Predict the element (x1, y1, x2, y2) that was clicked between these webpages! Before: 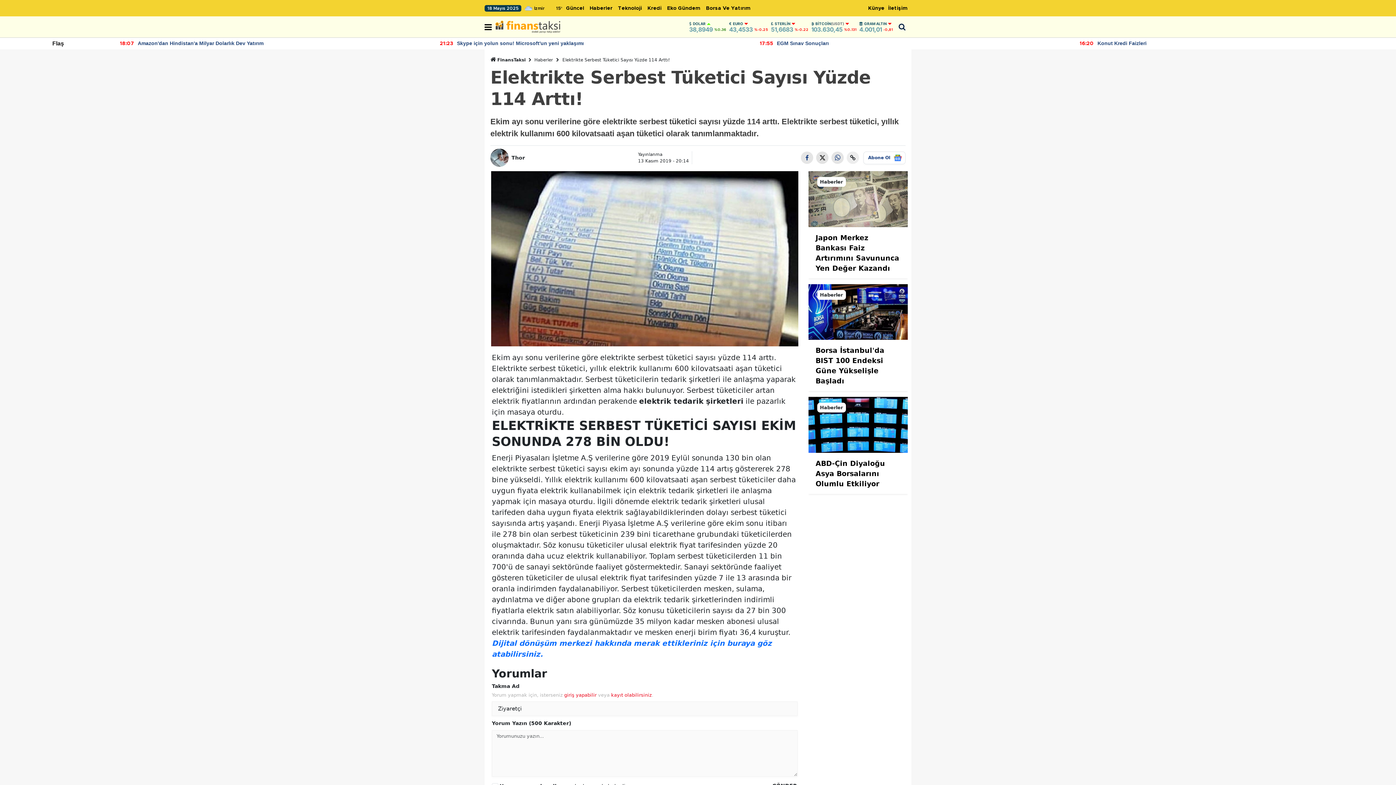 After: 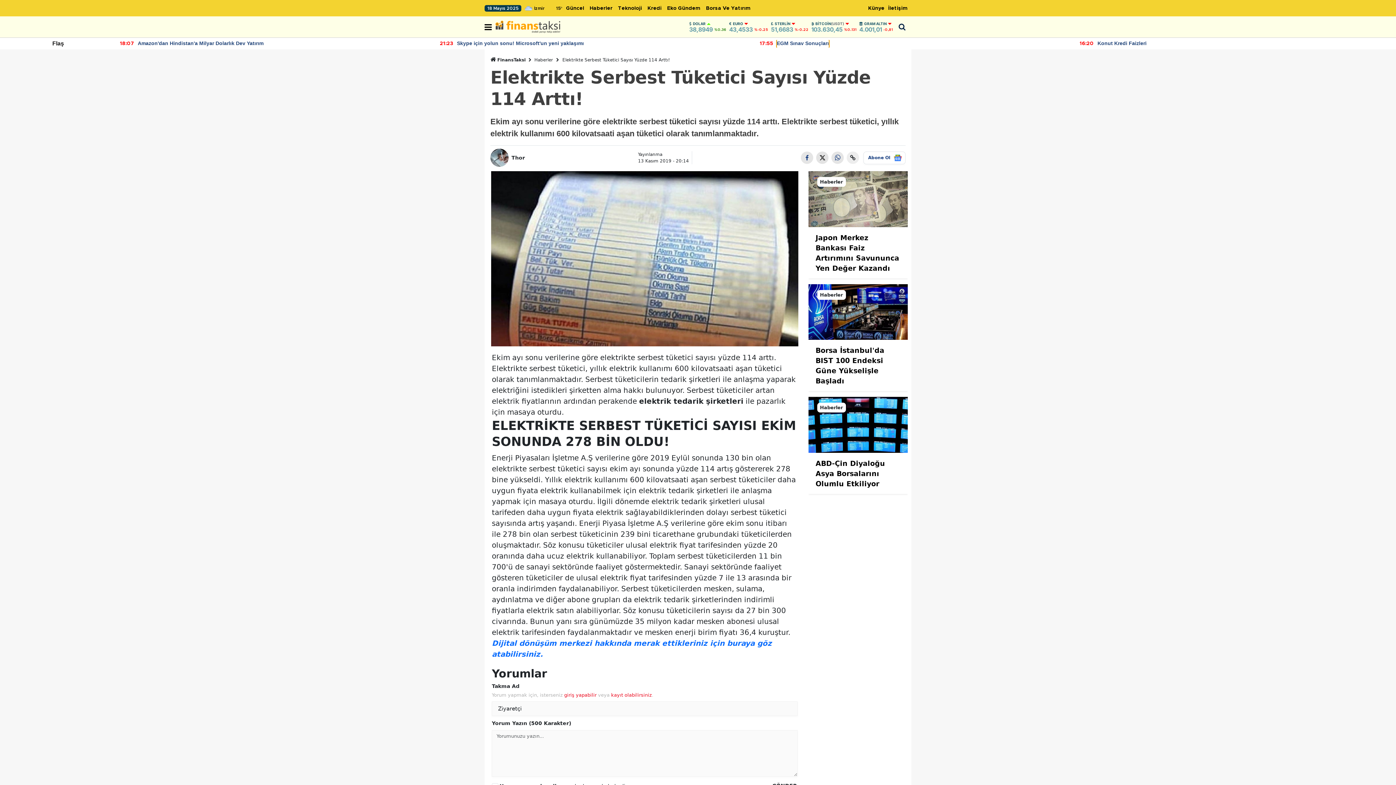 Action: label: EGM Sınav Sonuçları bbox: (828, 39, 880, 47)